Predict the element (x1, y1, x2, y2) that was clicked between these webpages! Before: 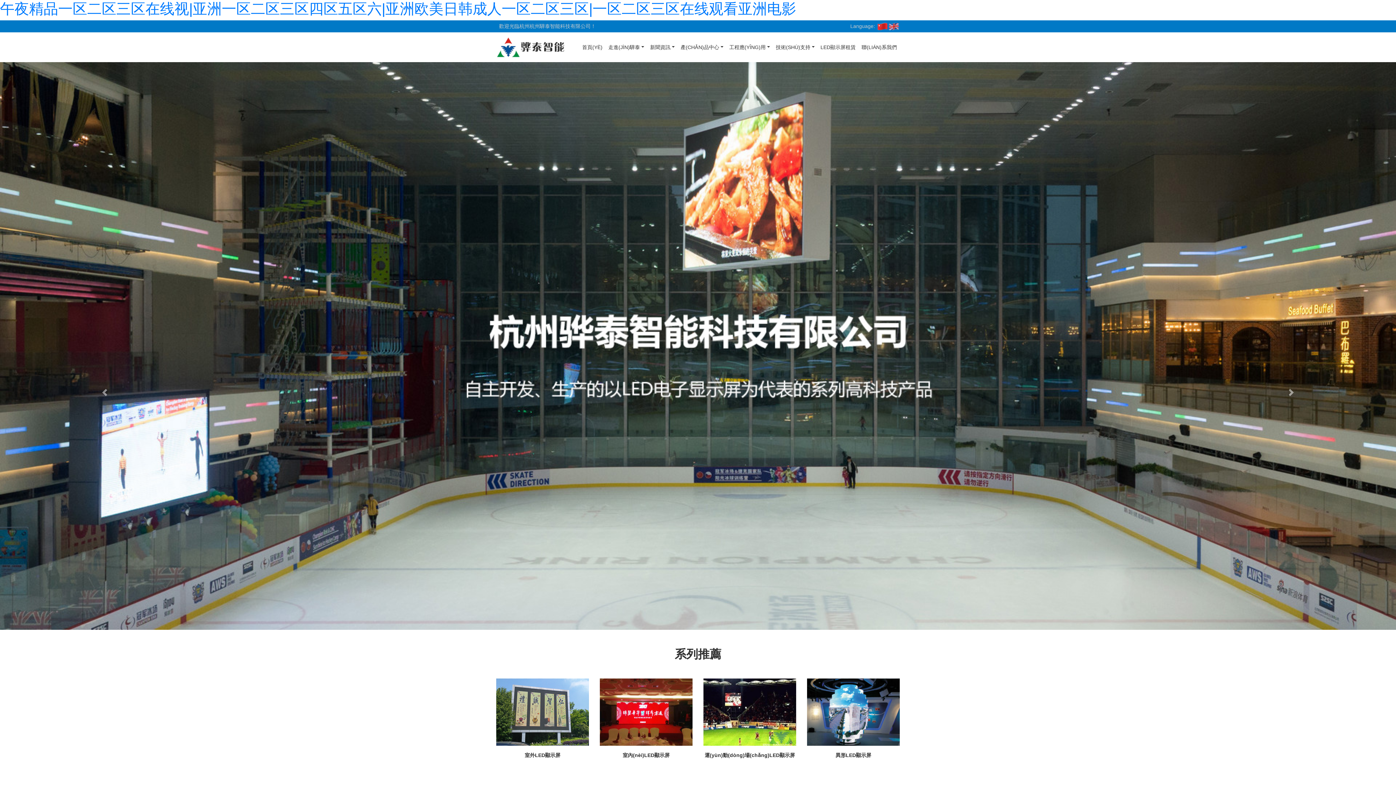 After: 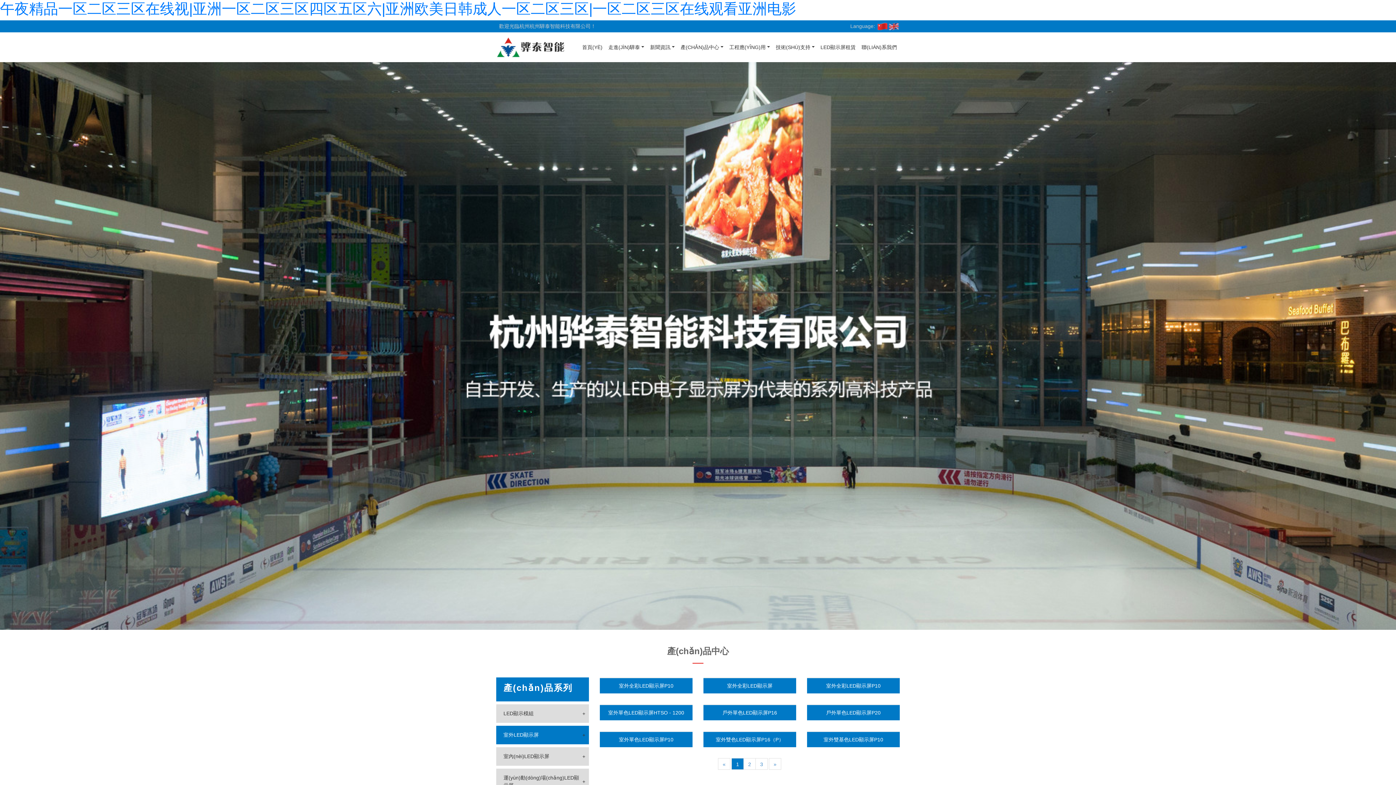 Action: bbox: (496, 678, 589, 759) label: 室外LED顯示屏